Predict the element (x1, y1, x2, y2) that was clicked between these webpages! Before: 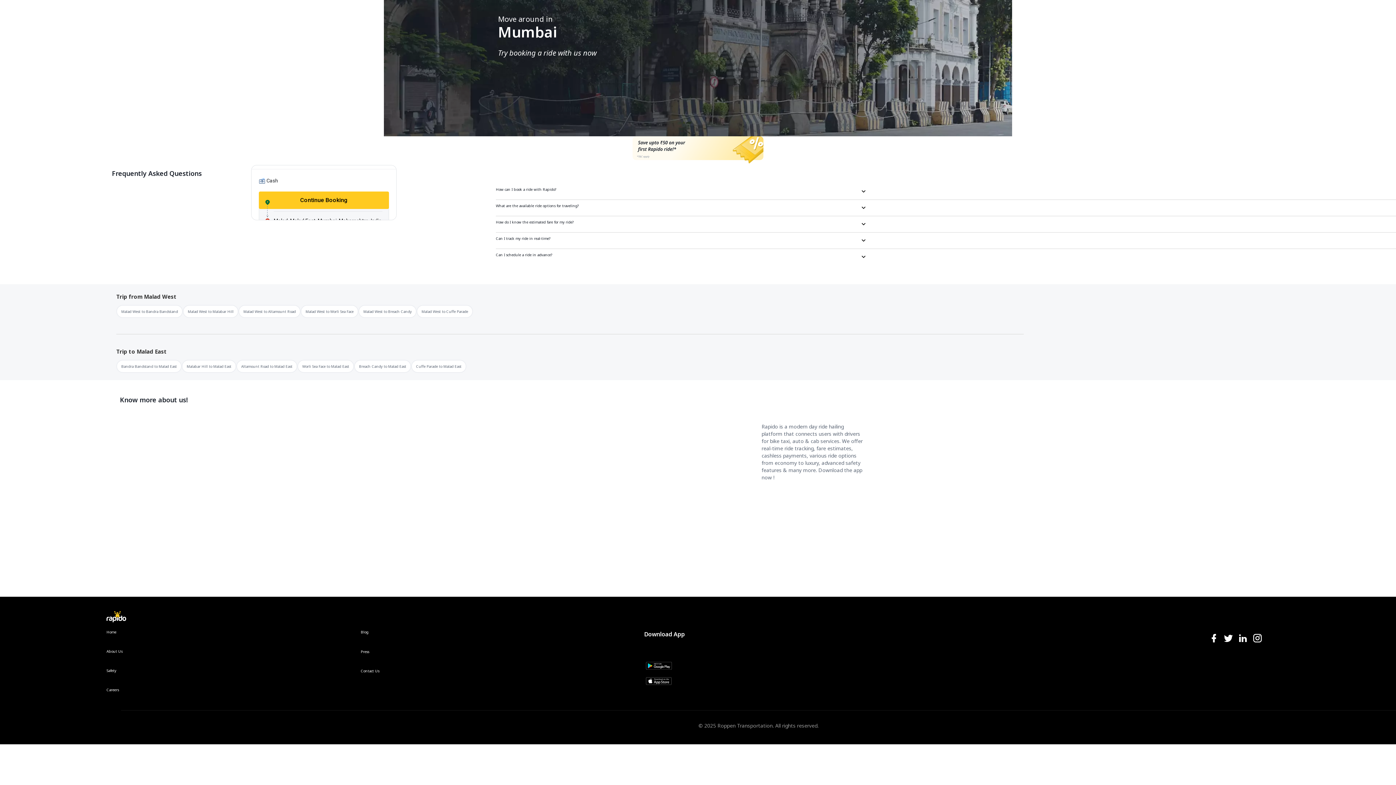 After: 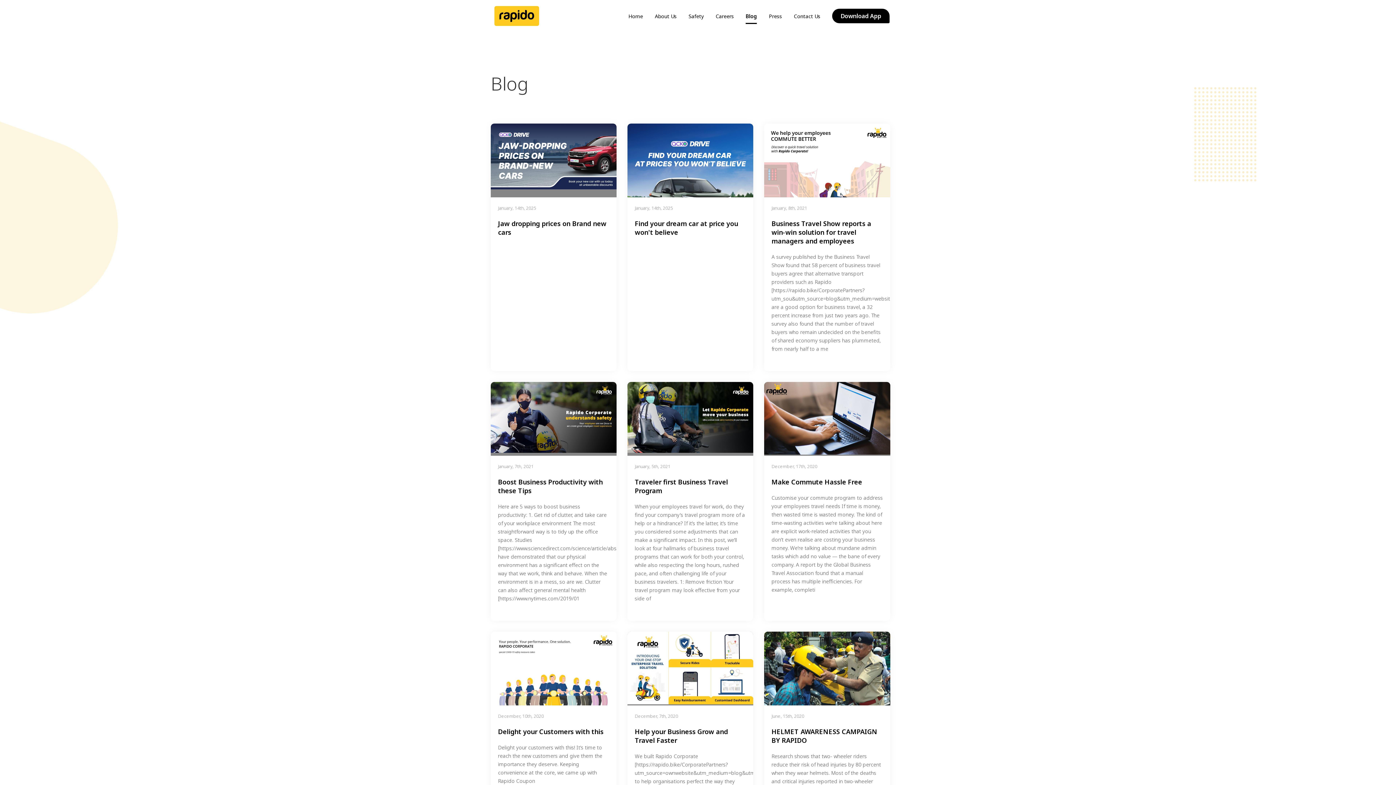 Action: bbox: (360, 629, 600, 649) label: Blog